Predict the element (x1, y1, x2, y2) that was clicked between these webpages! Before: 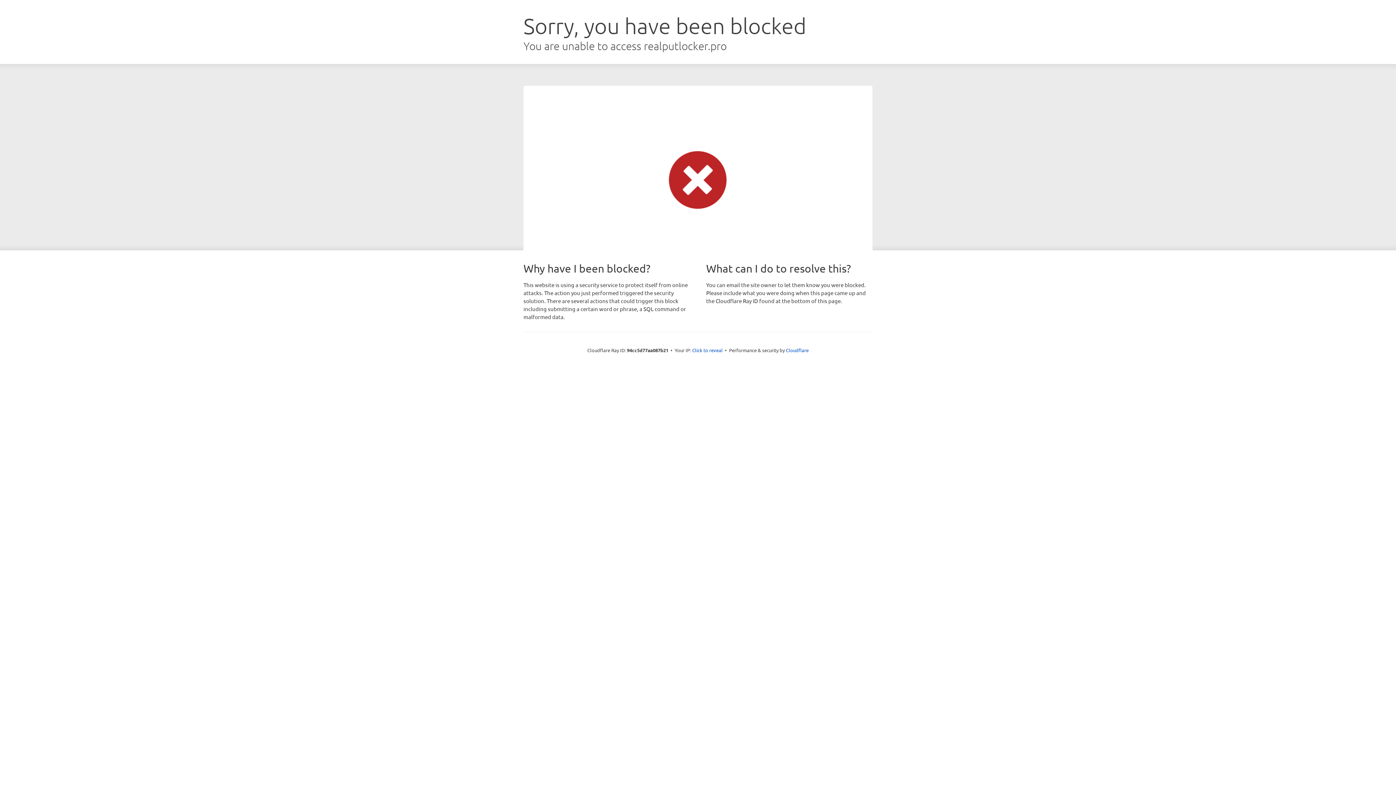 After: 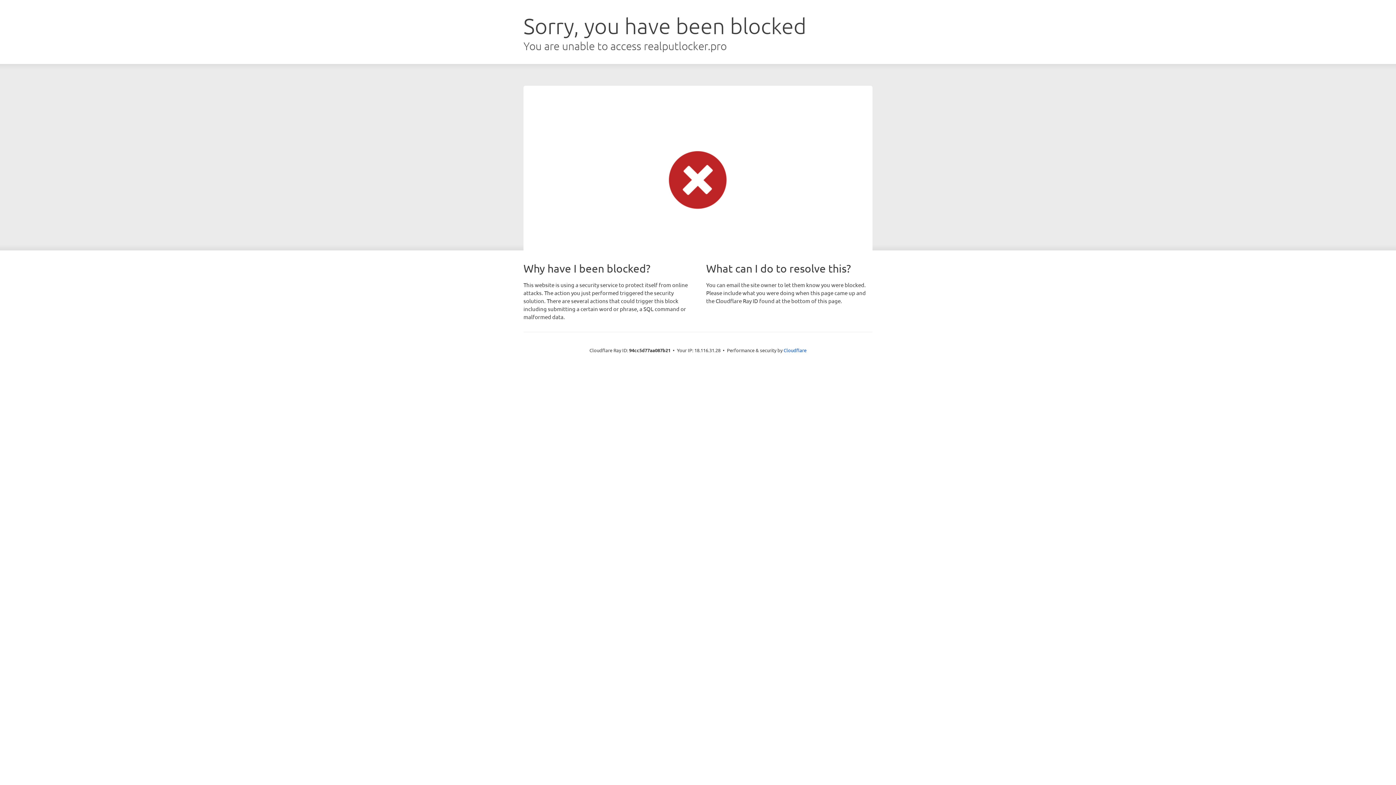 Action: bbox: (692, 346, 722, 353) label: Click to reveal